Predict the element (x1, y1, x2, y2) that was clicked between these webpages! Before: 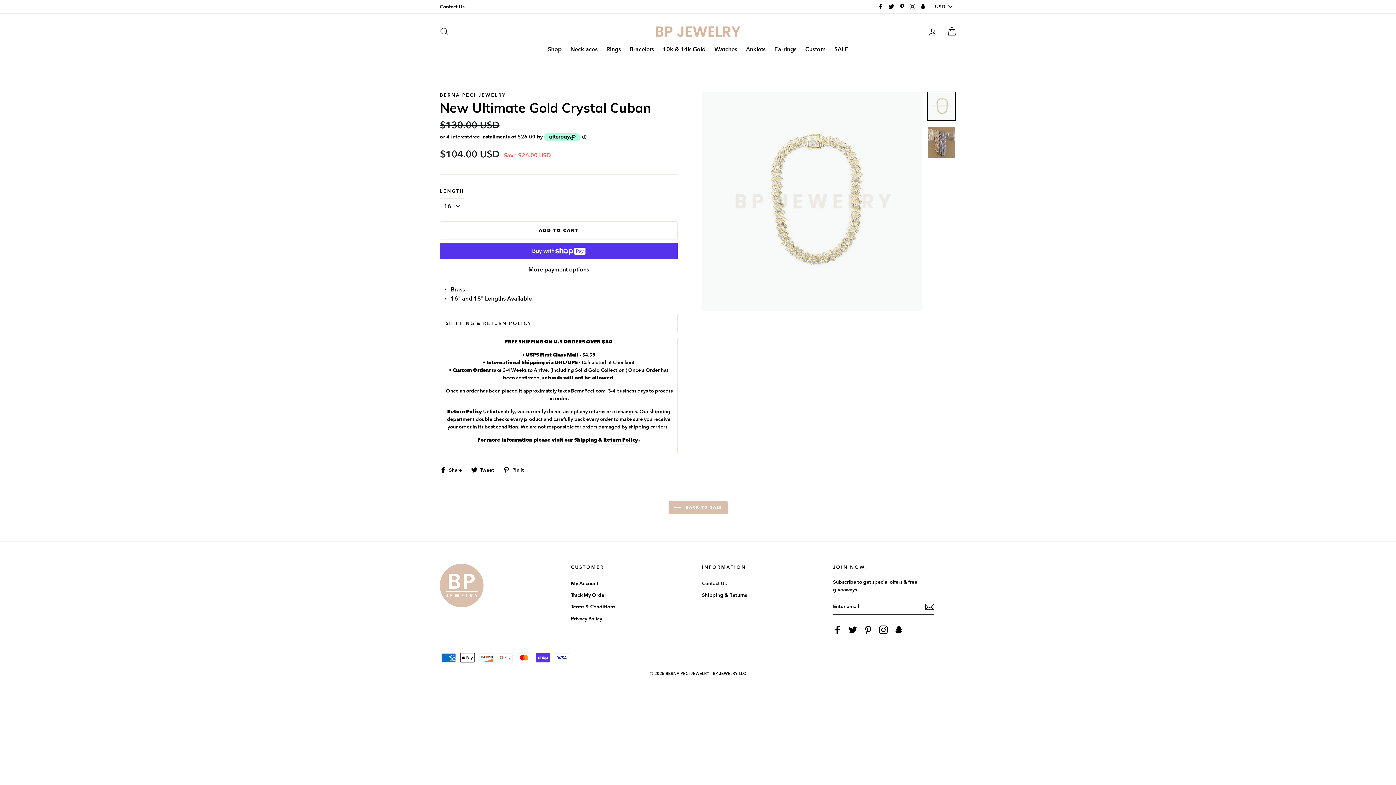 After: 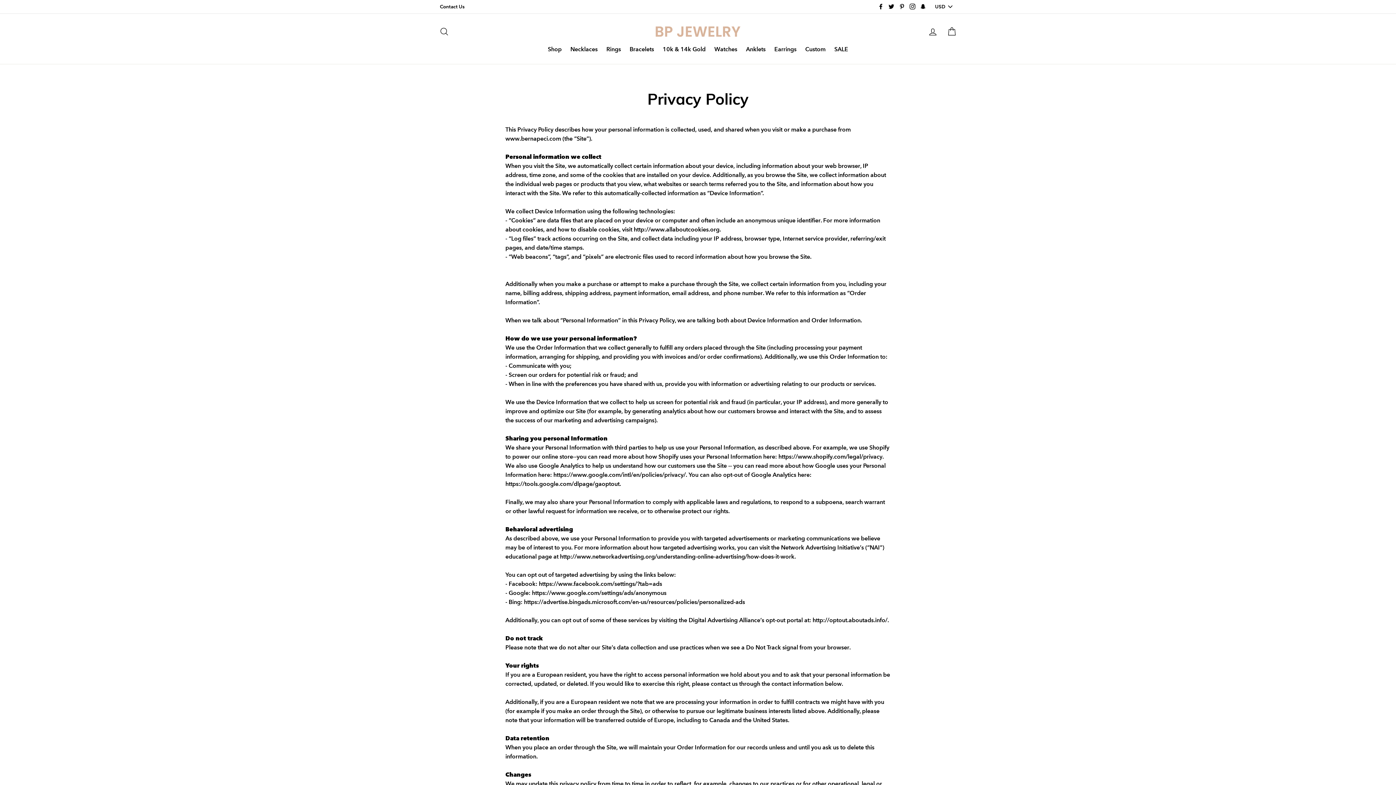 Action: label: Privacy Policy bbox: (571, 613, 602, 624)